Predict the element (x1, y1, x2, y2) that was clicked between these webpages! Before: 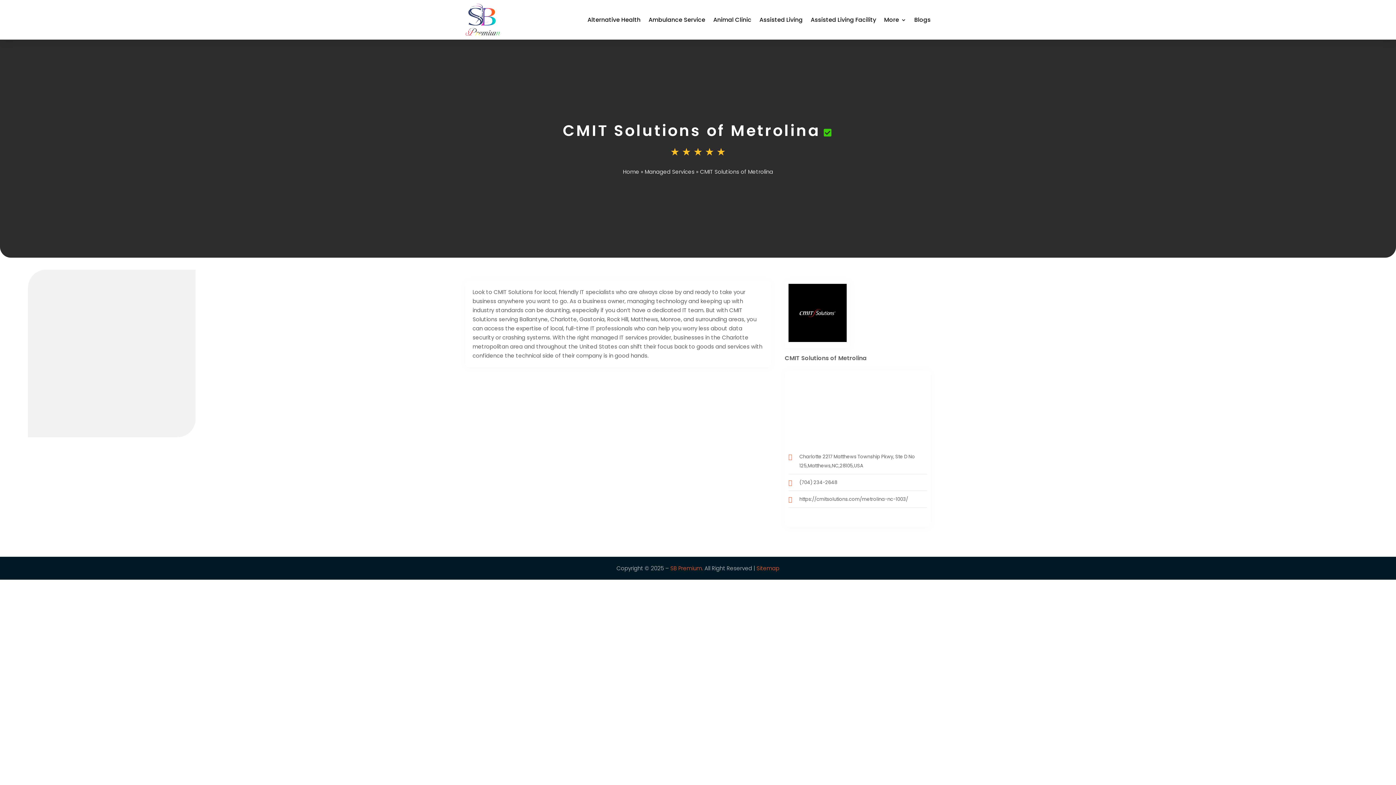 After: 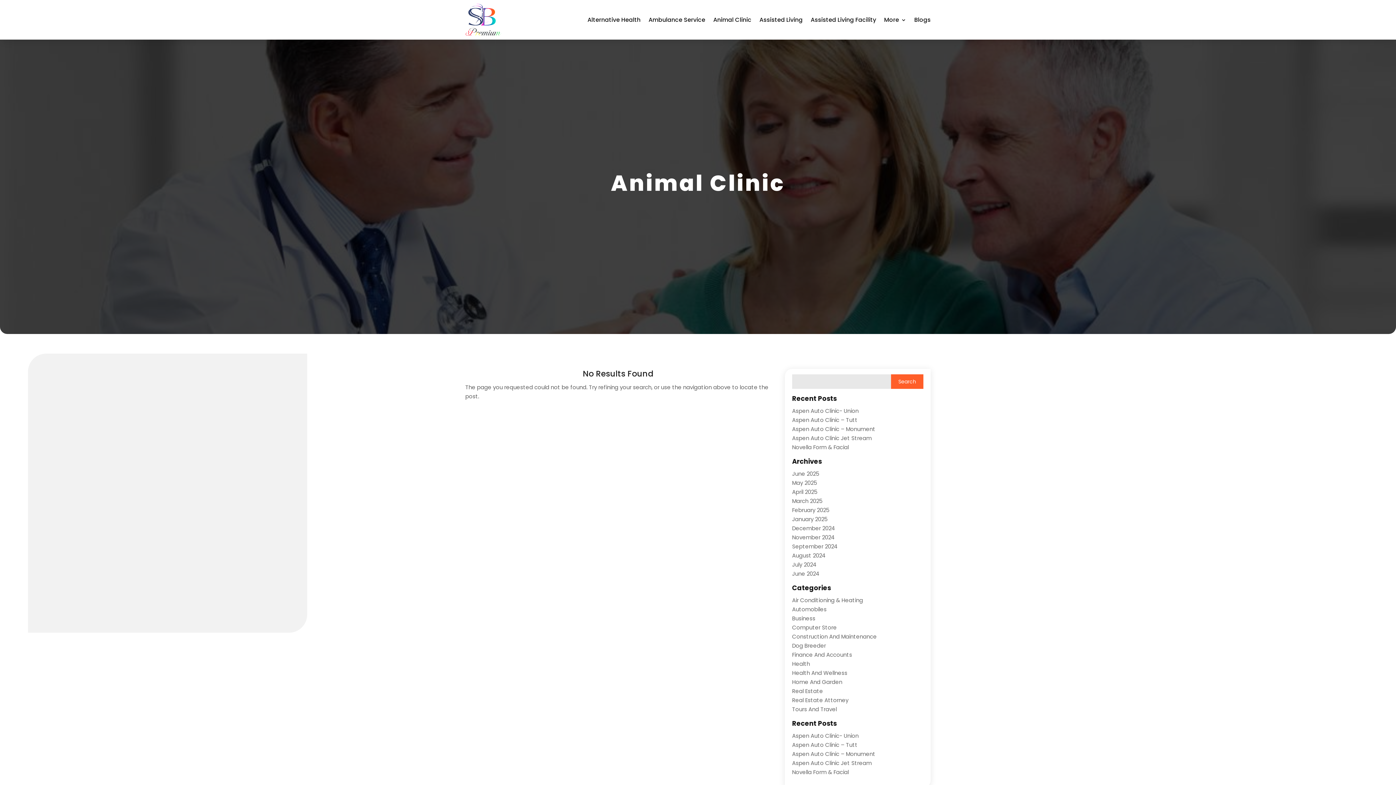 Action: label: Animal Clinic bbox: (713, 3, 751, 36)